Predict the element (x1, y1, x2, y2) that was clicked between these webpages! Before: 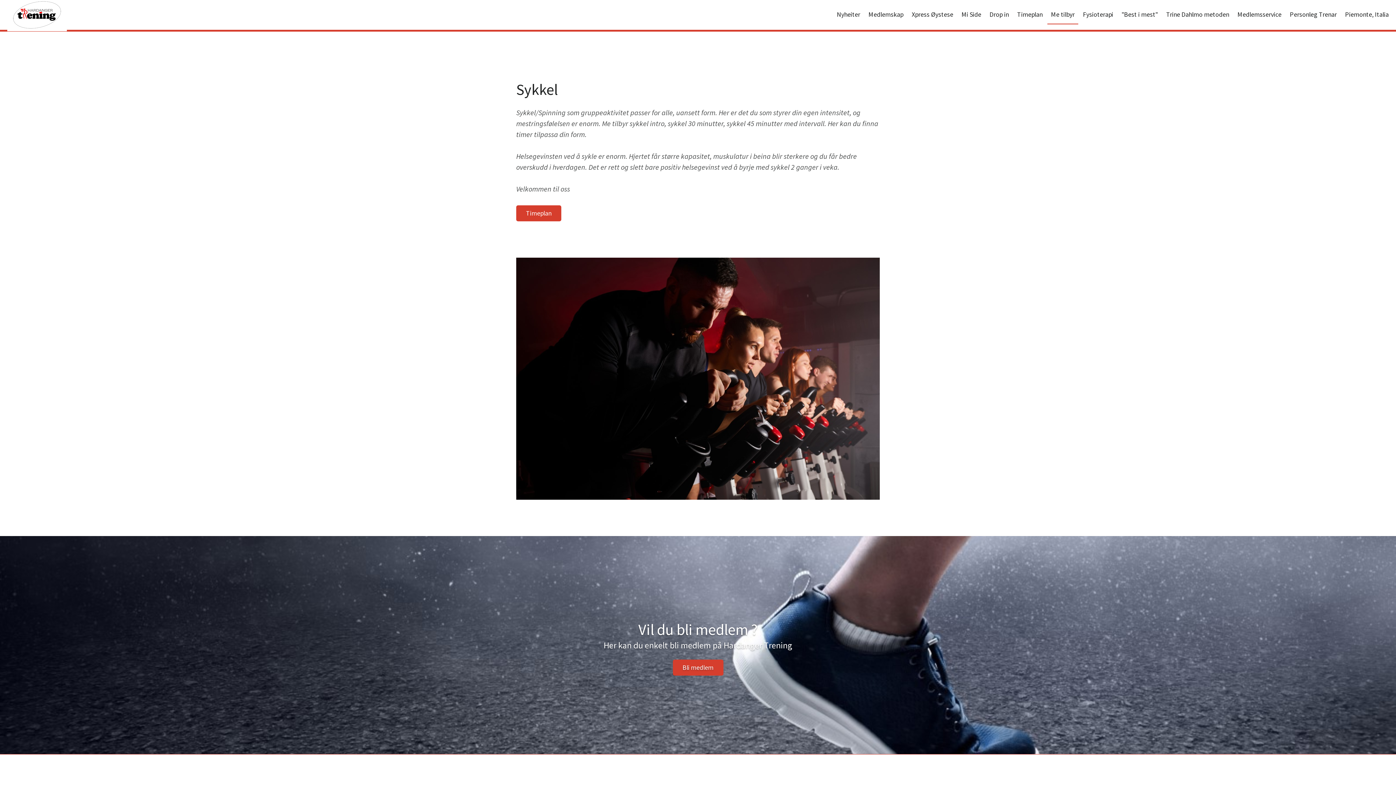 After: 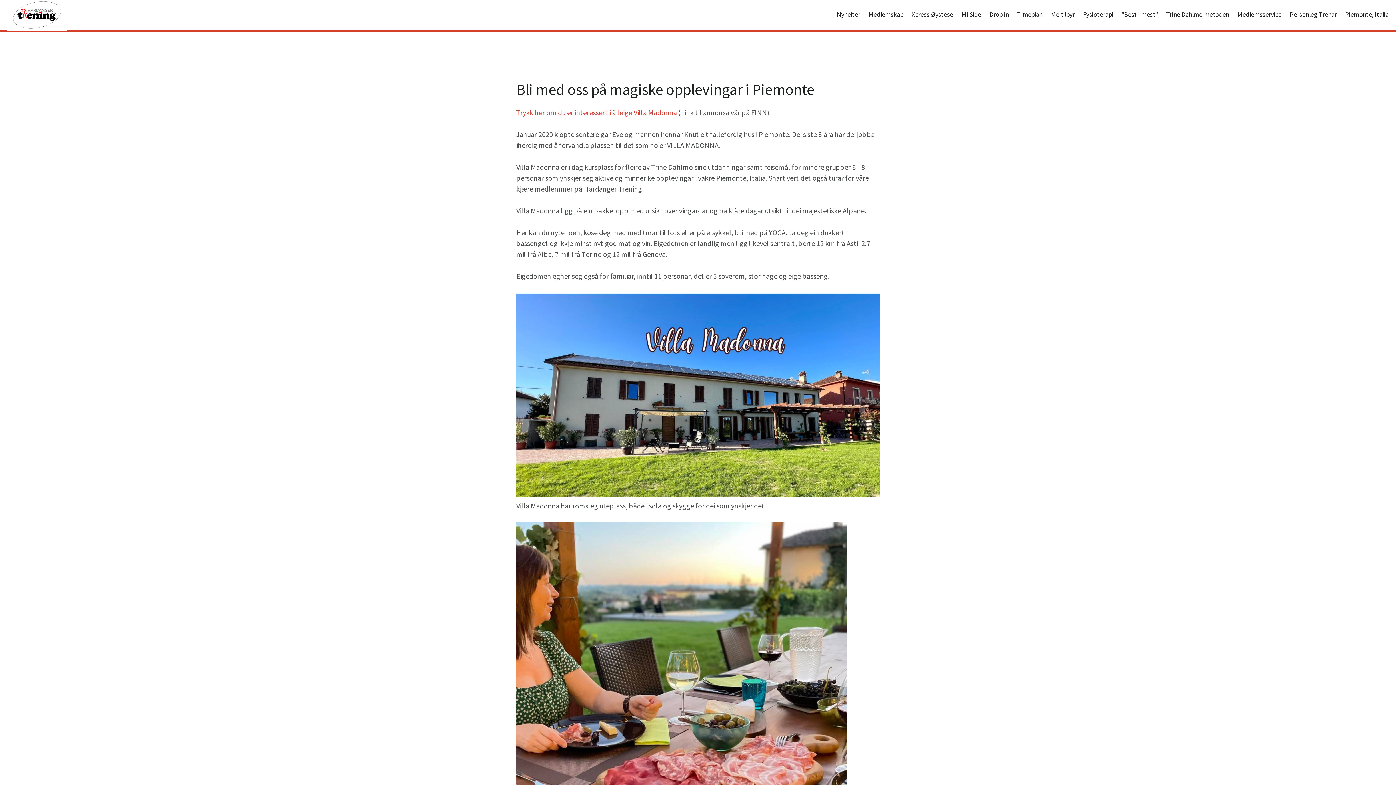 Action: bbox: (1341, 5, 1392, 24) label: Piemonte, Italia